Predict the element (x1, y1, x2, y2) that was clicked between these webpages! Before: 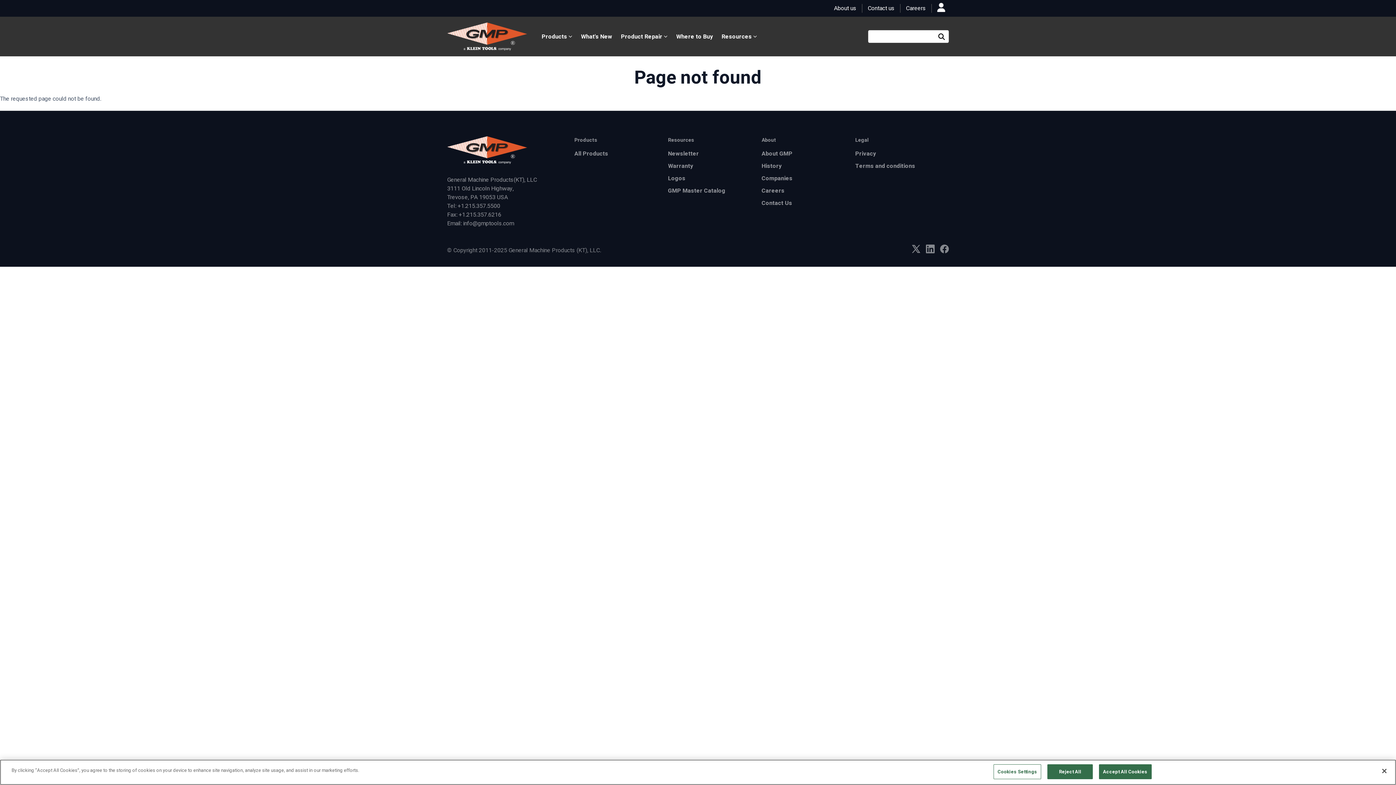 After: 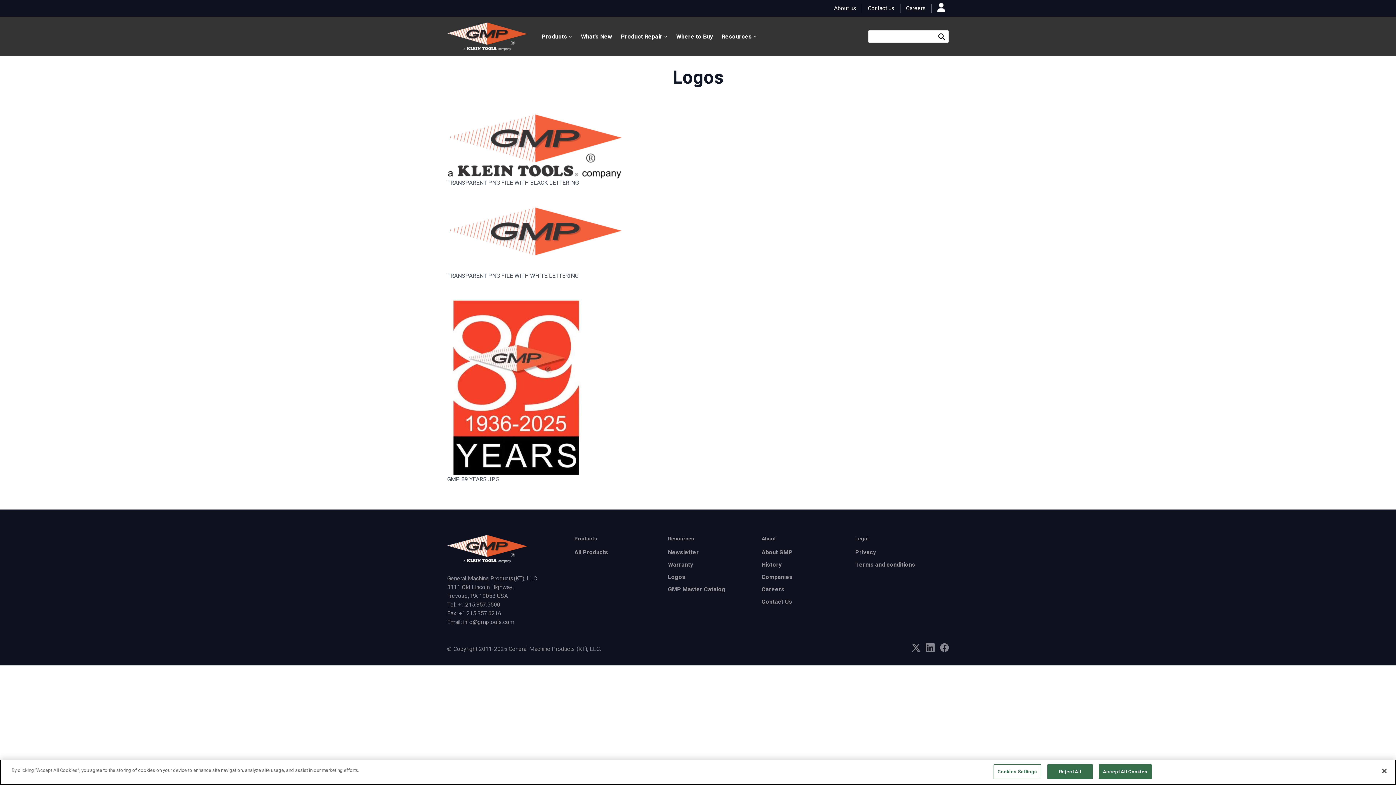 Action: label: Logos bbox: (668, 174, 685, 182)